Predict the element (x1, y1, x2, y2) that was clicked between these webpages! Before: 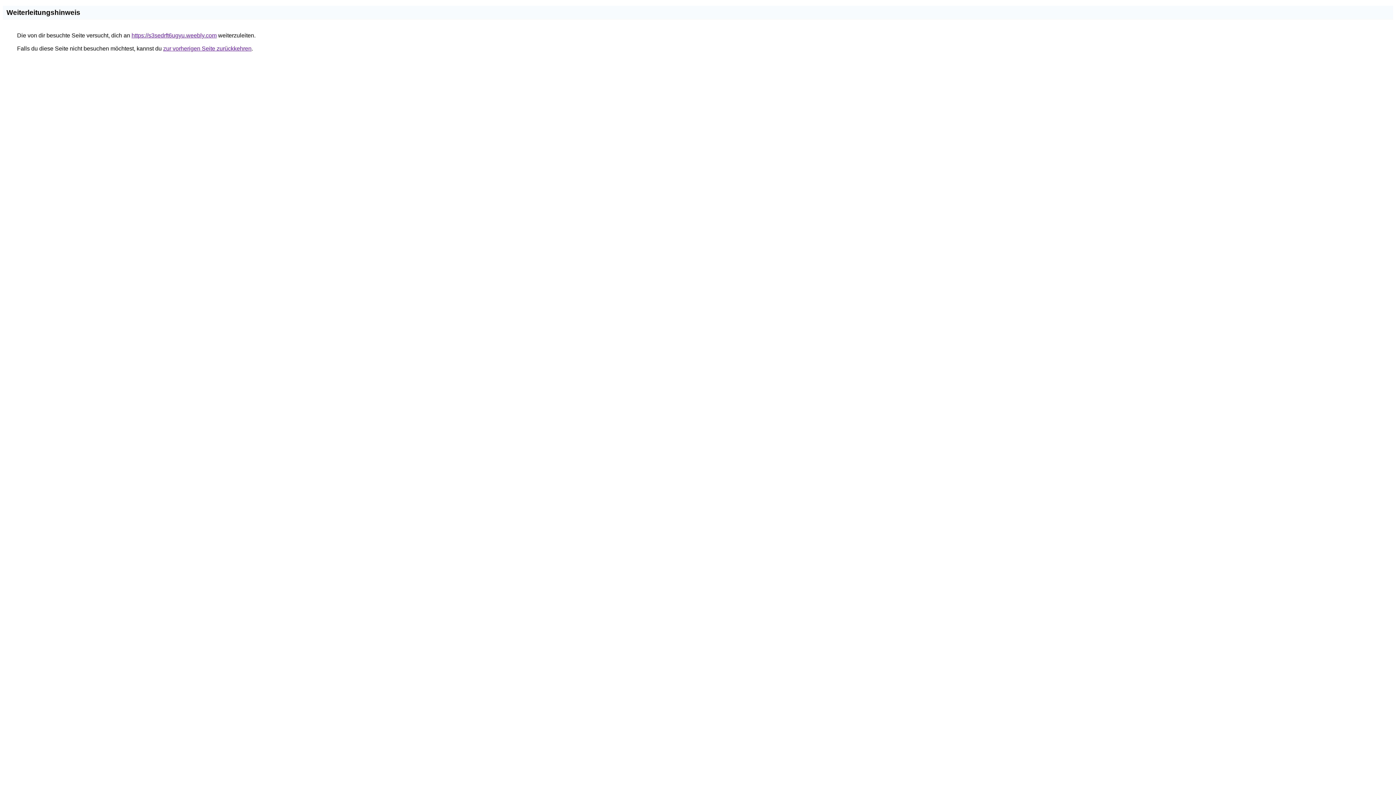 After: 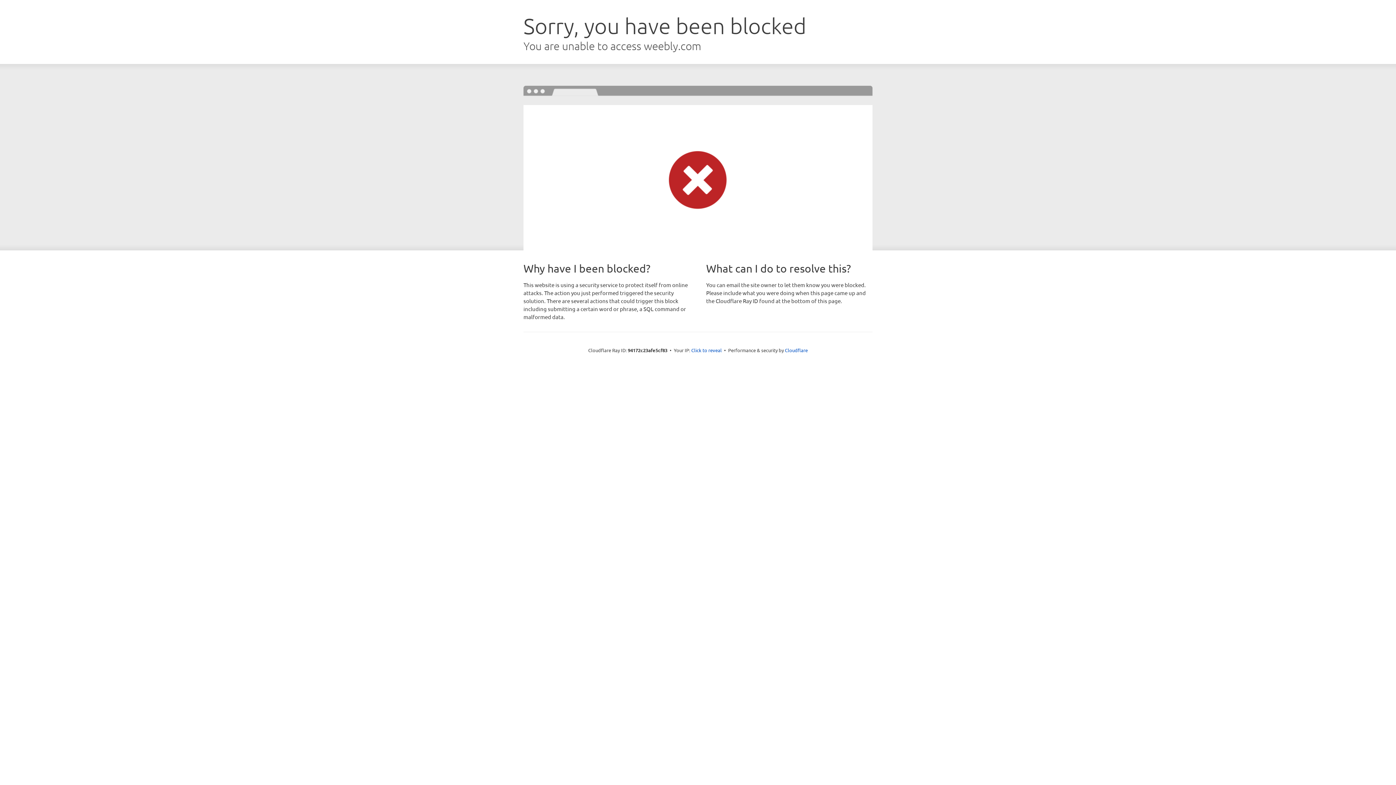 Action: label: https://s3sedrft6ugyu.weebly.com bbox: (131, 32, 216, 38)